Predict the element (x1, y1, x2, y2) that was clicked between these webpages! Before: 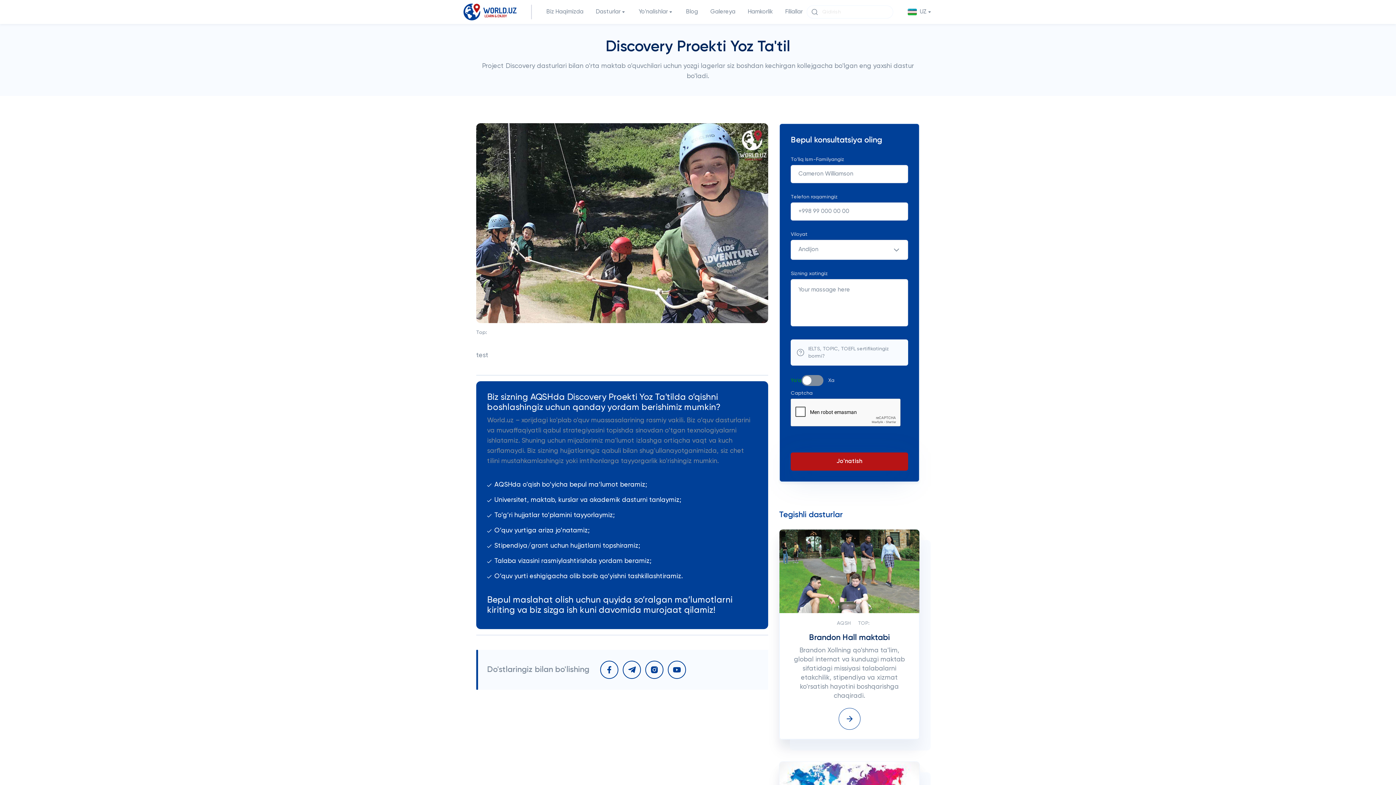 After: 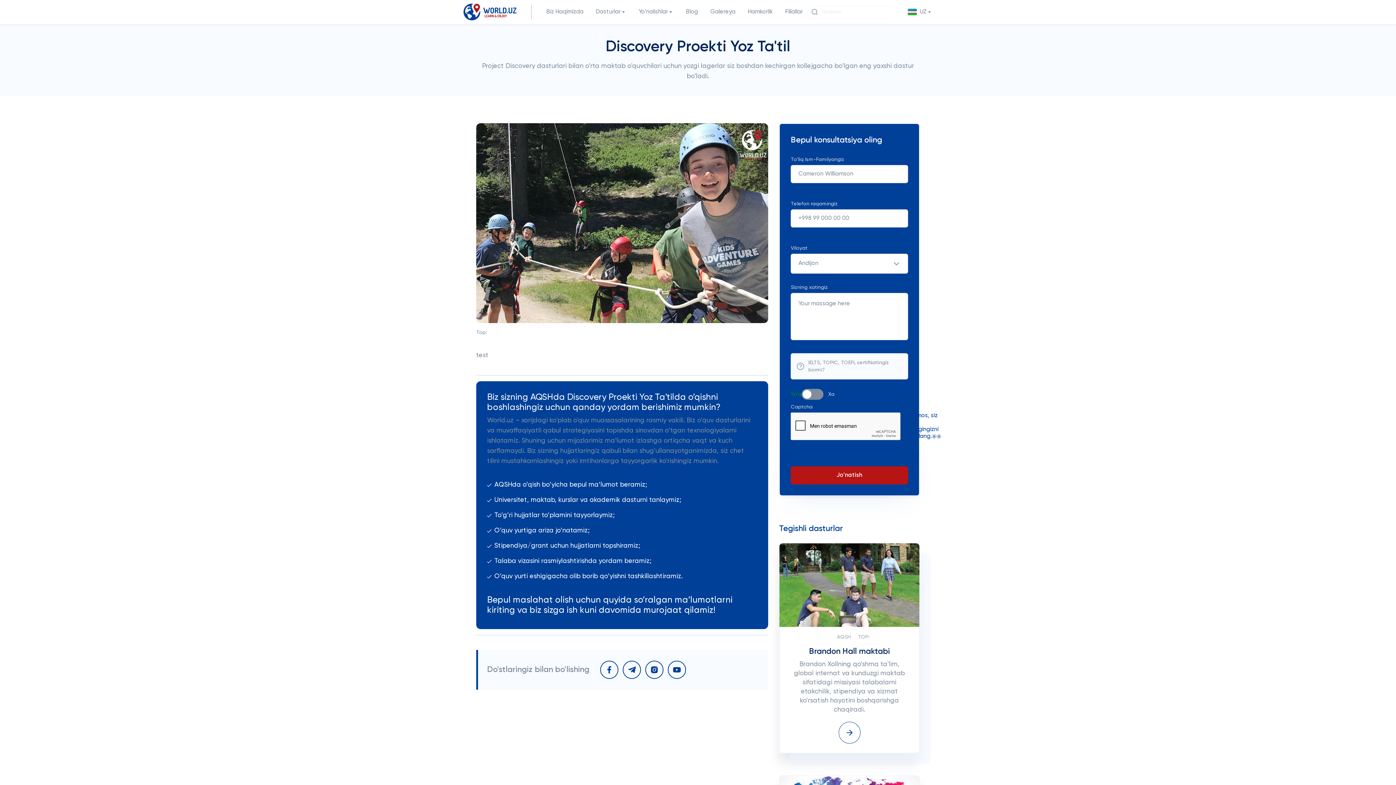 Action: bbox: (791, 452, 908, 470) label: Jo'natish